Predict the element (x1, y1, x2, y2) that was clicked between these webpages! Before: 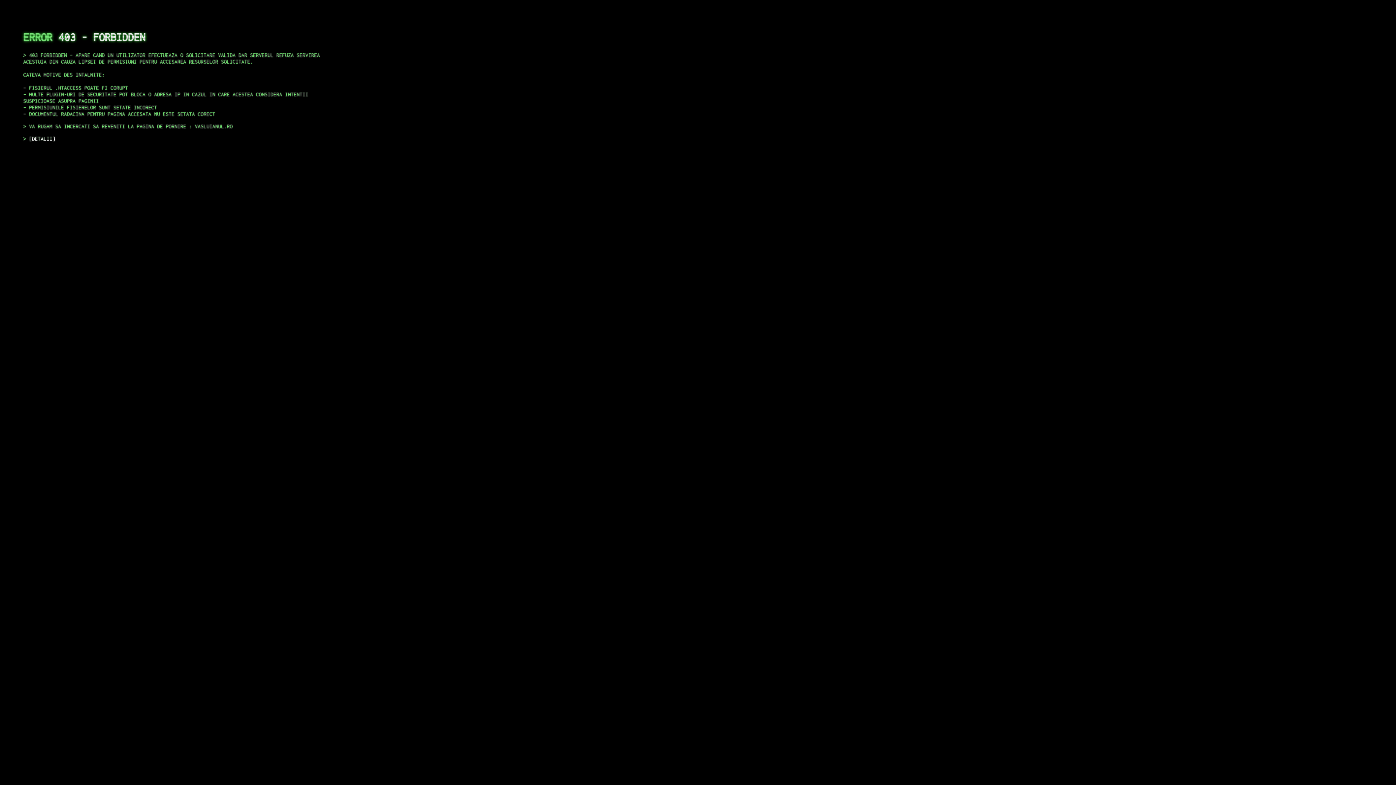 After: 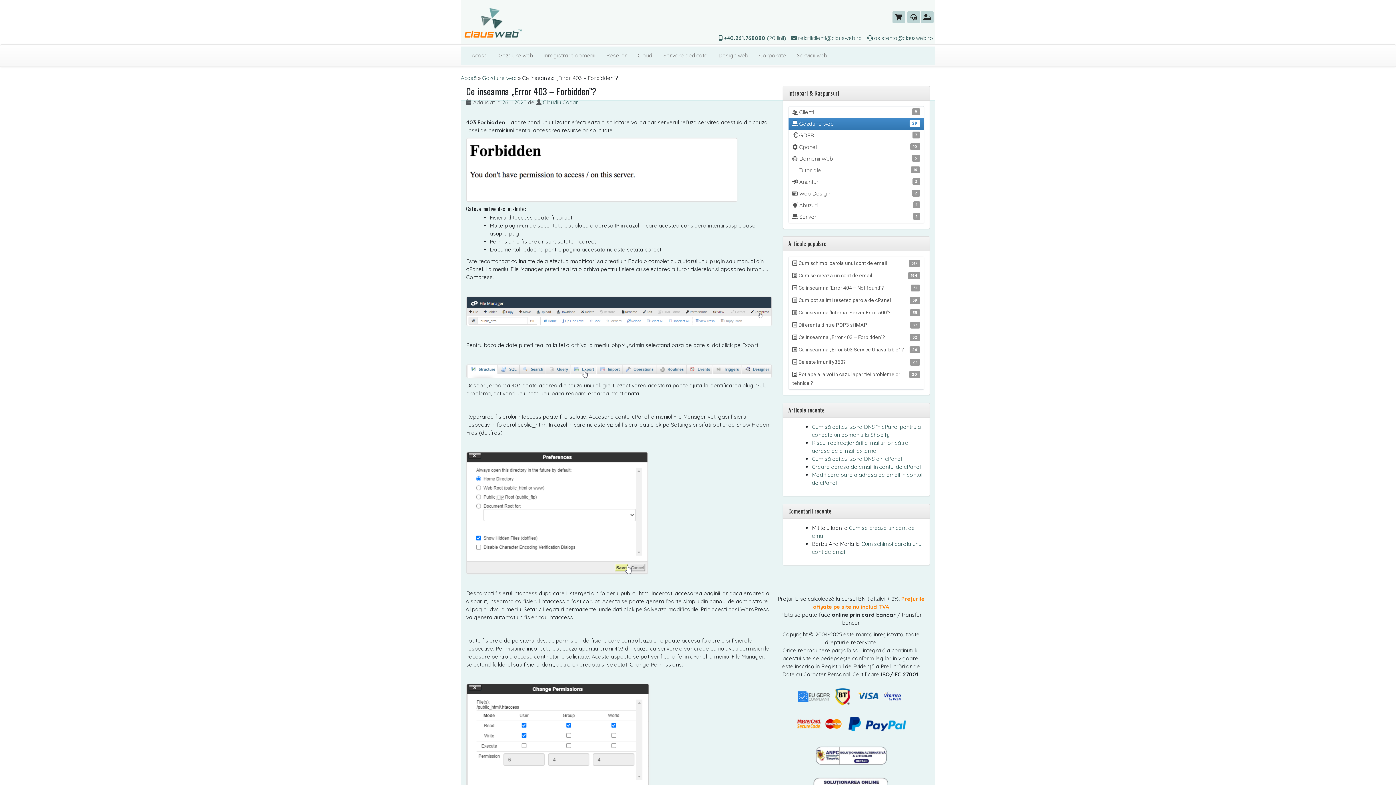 Action: bbox: (29, 135, 55, 141) label: DETALII